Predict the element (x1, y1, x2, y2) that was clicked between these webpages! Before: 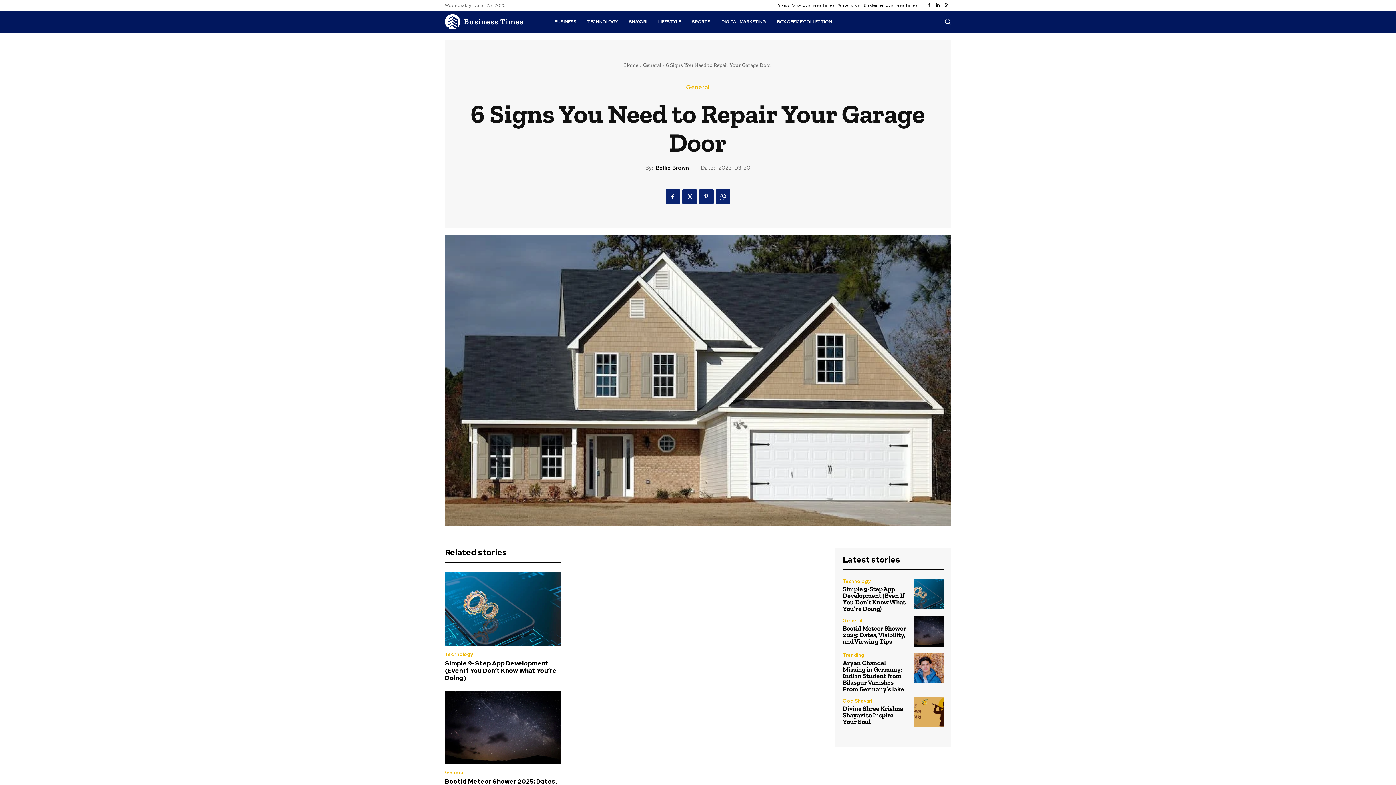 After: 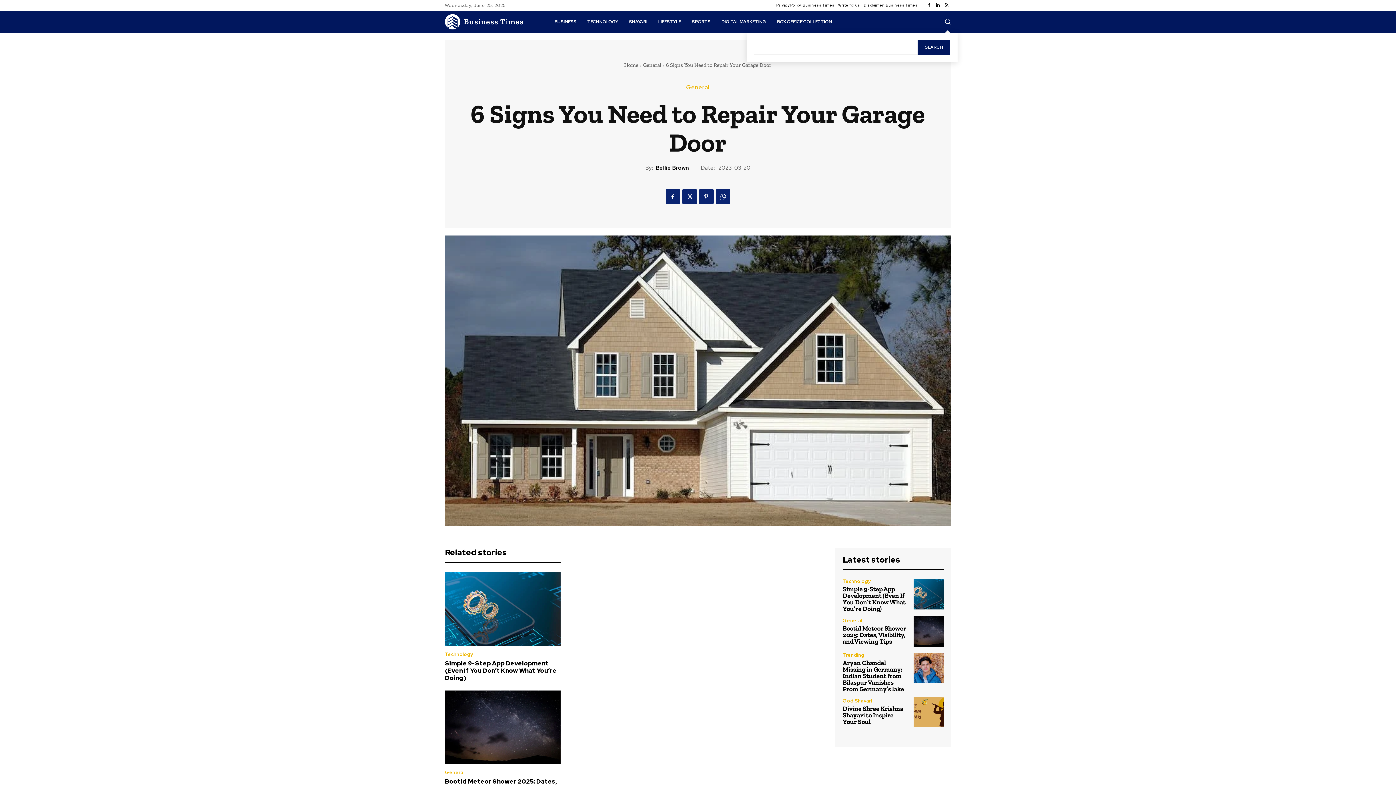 Action: label: Search bbox: (944, 18, 951, 24)